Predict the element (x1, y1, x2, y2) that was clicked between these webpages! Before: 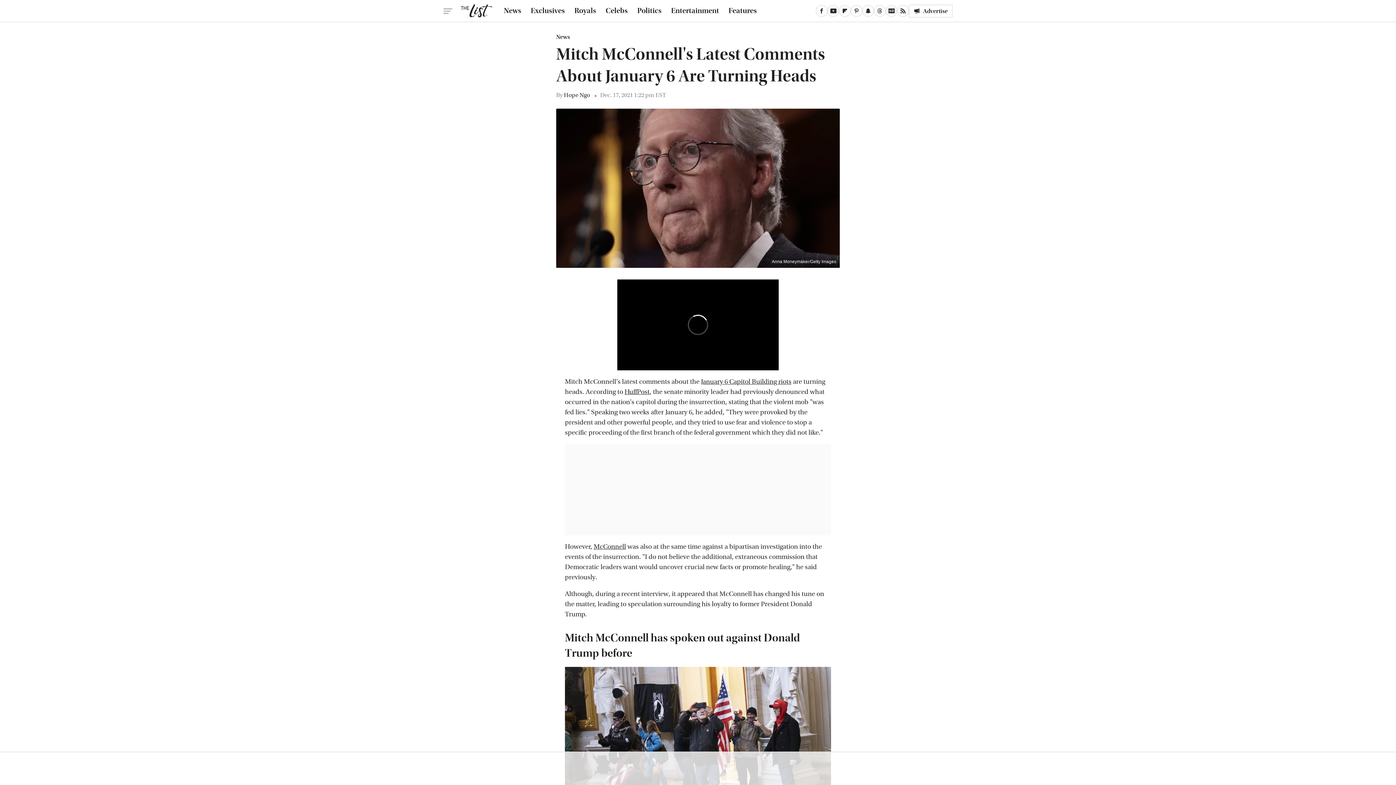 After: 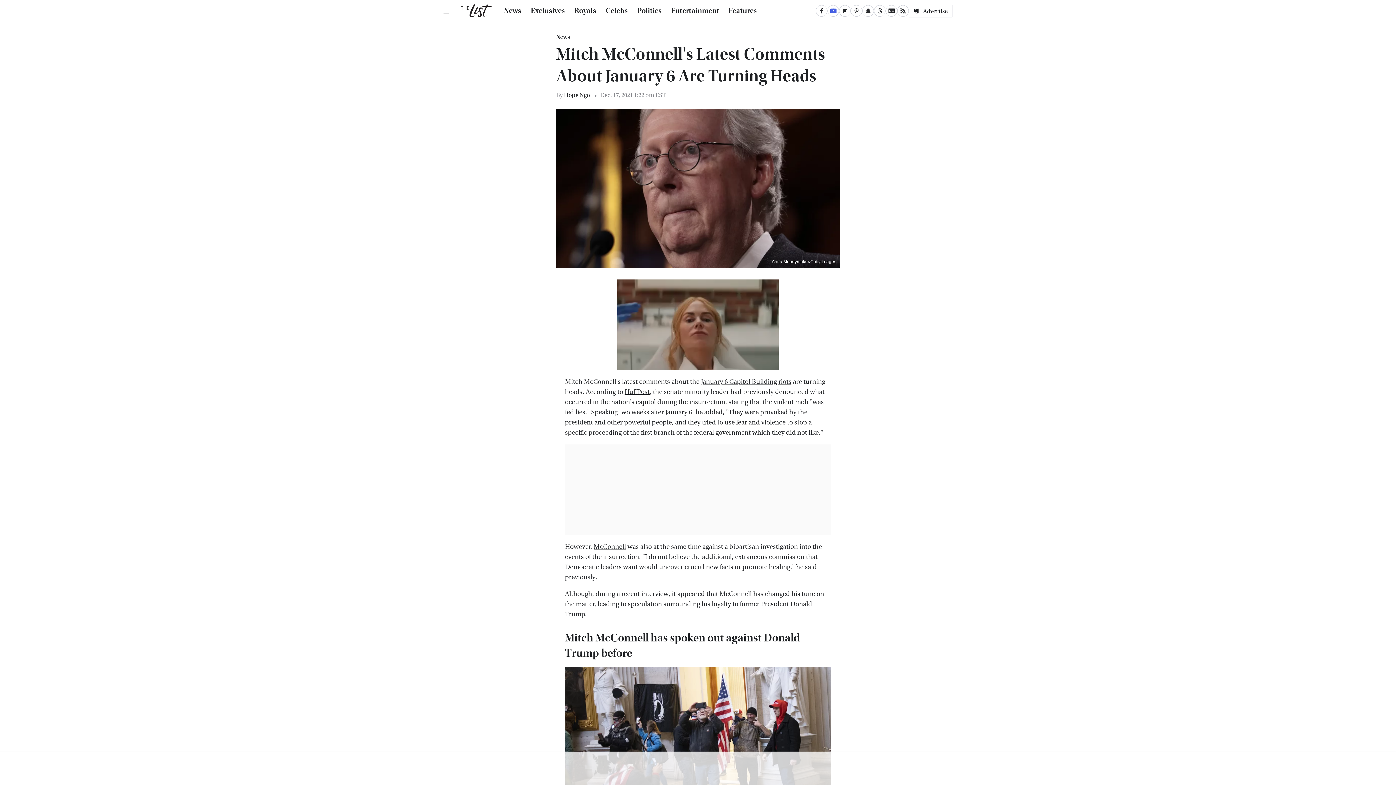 Action: label: YouTube bbox: (827, 5, 839, 16)